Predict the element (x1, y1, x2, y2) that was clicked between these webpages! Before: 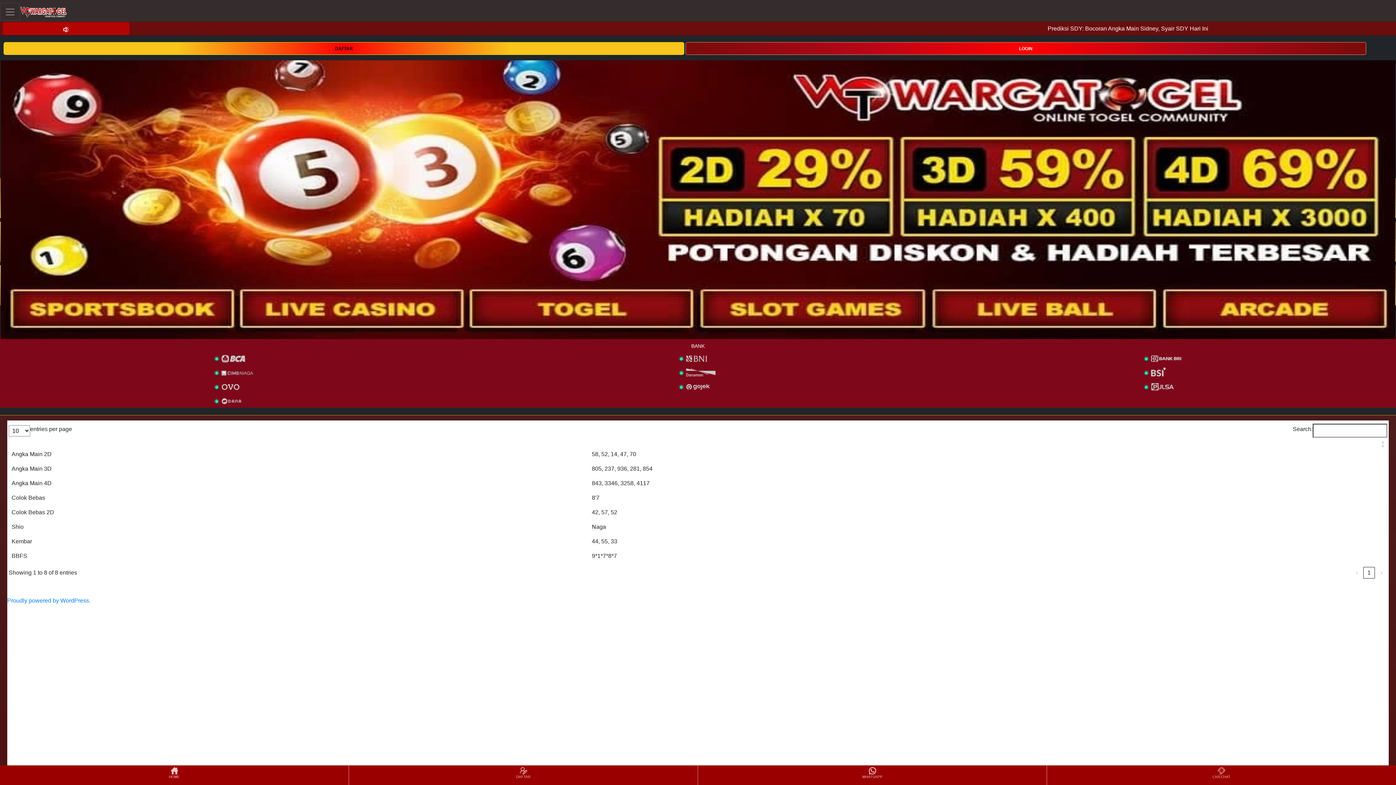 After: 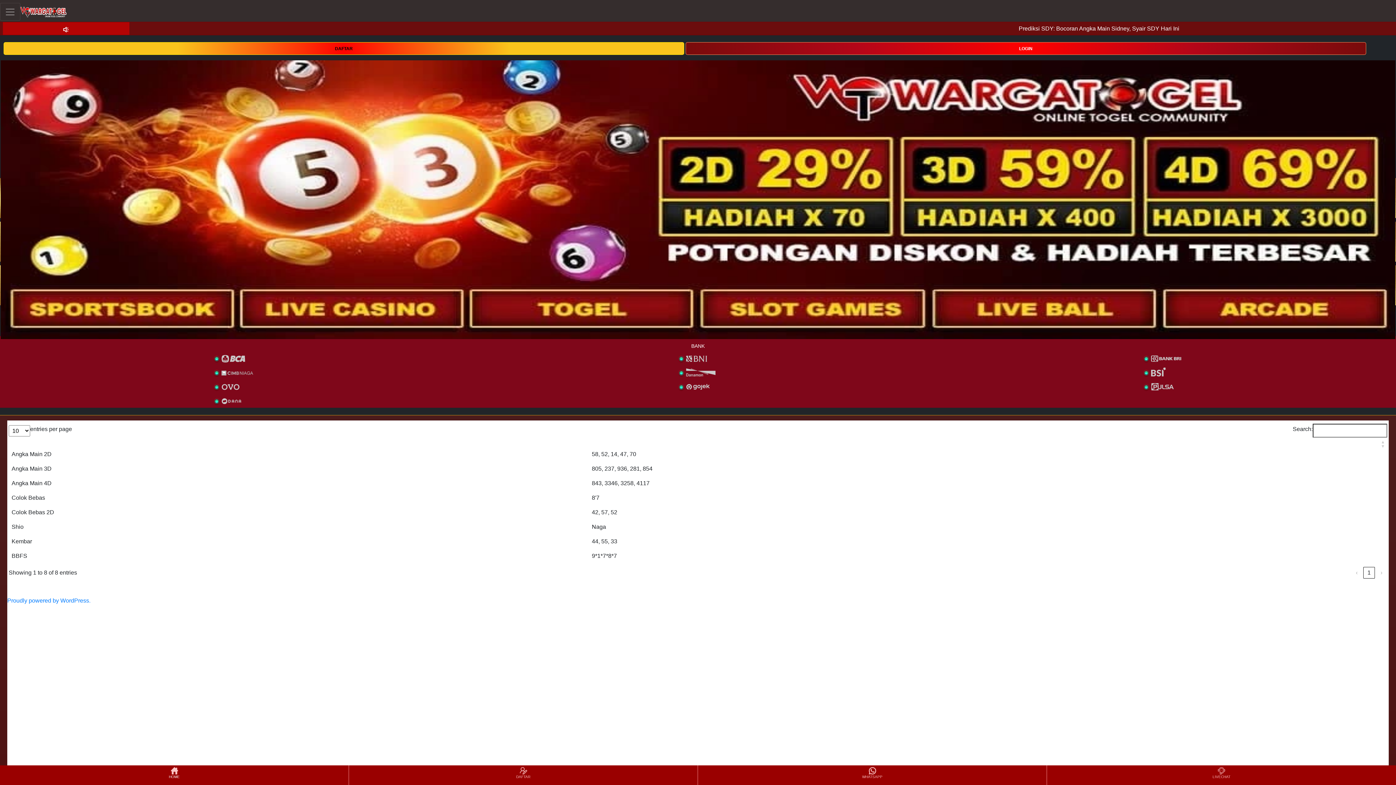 Action: bbox: (0, 766, 348, 784) label: HOME